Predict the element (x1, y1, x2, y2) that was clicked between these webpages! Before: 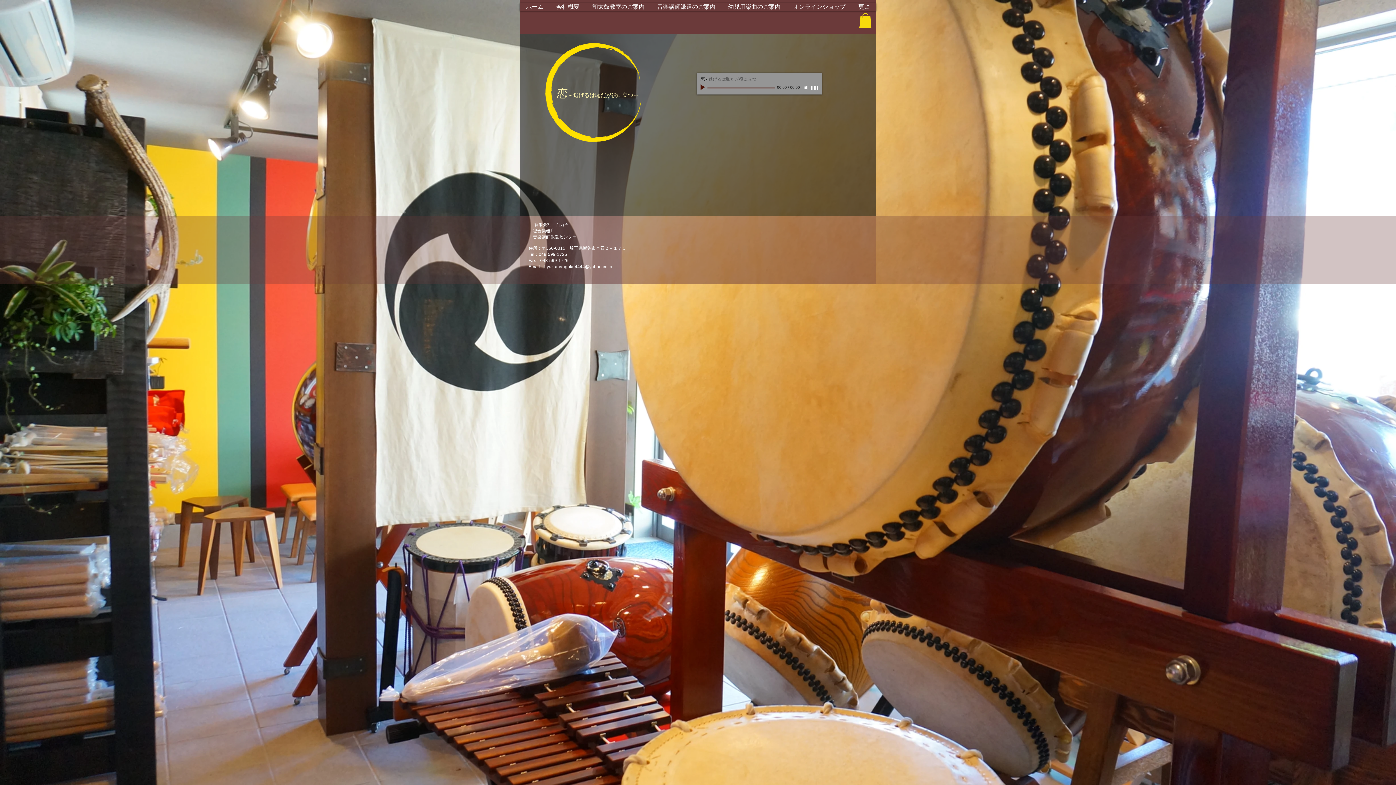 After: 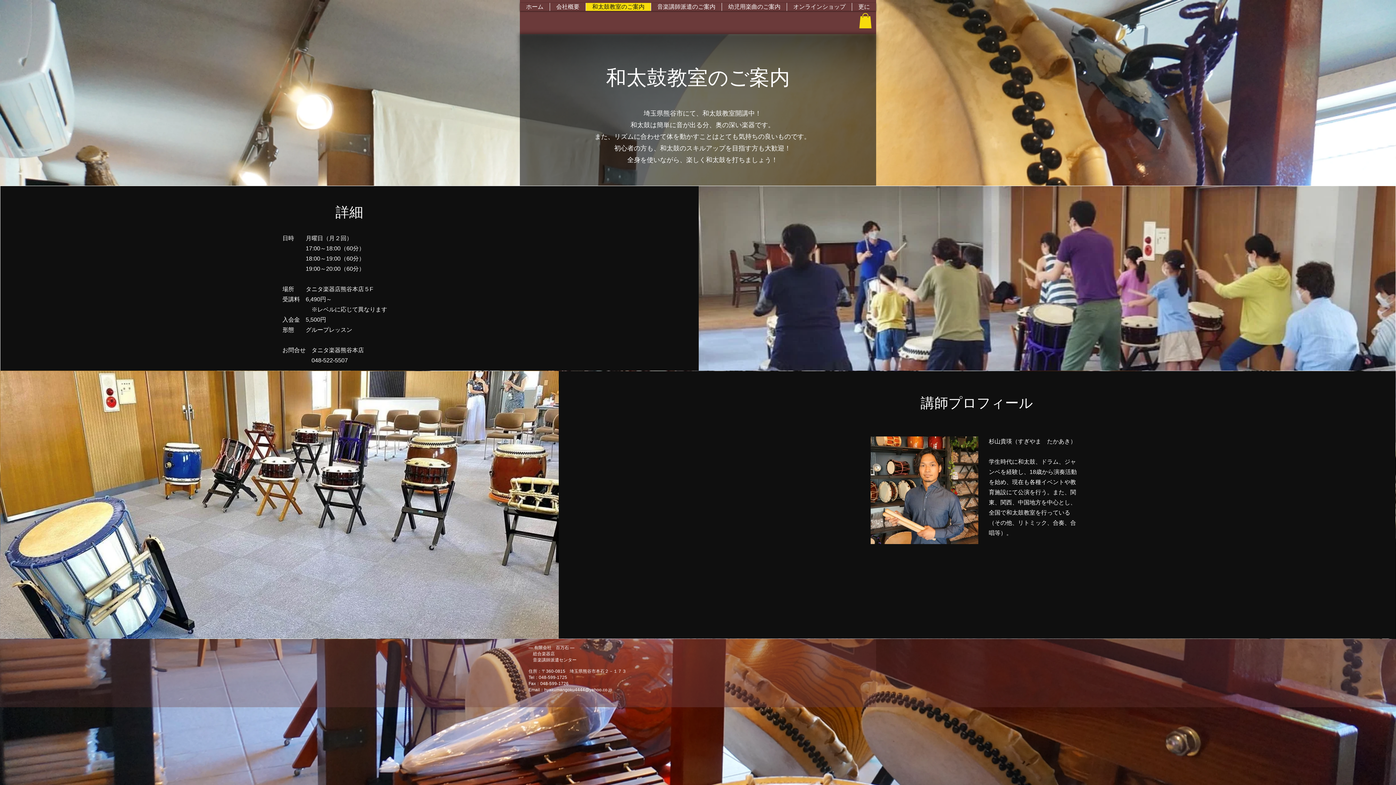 Action: label: 和太鼓教室のご案内 bbox: (585, 2, 650, 10)